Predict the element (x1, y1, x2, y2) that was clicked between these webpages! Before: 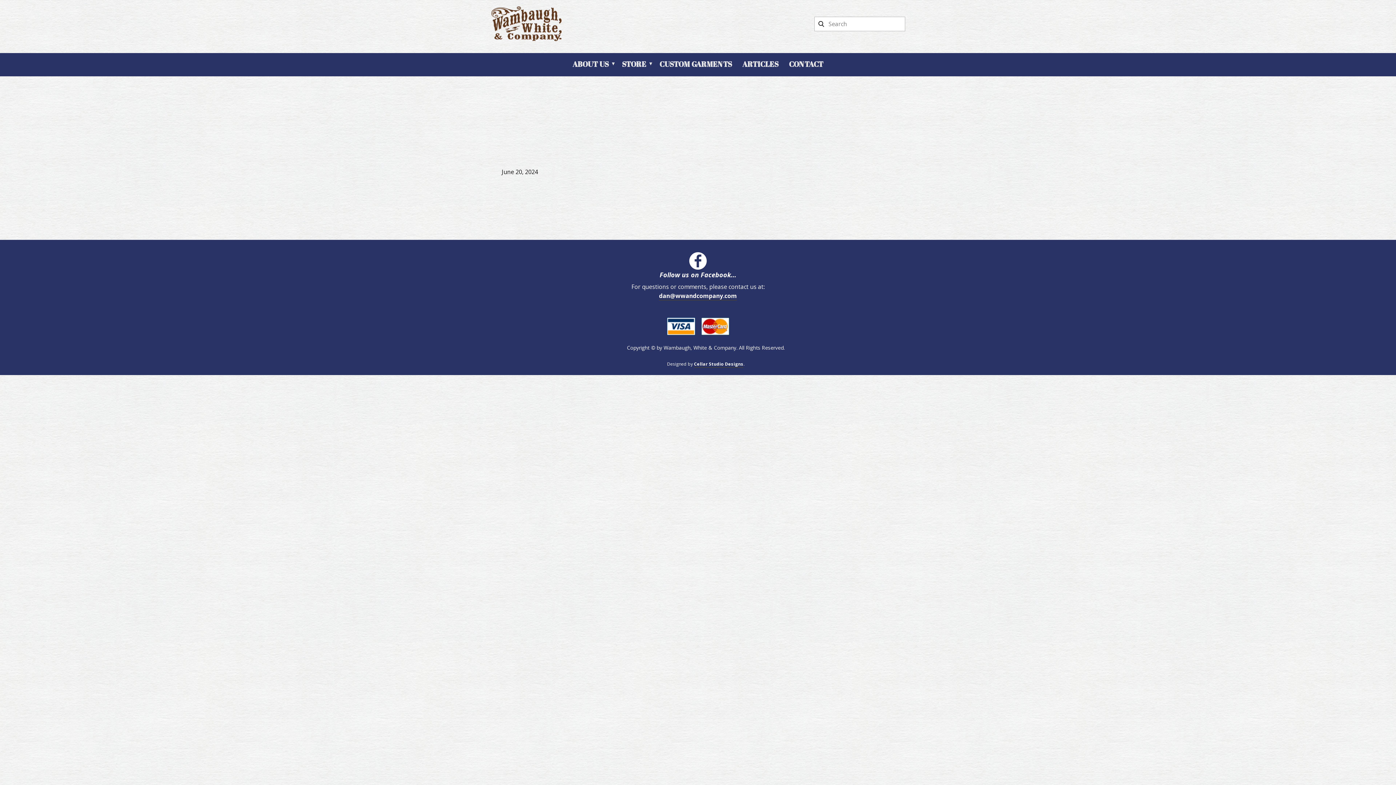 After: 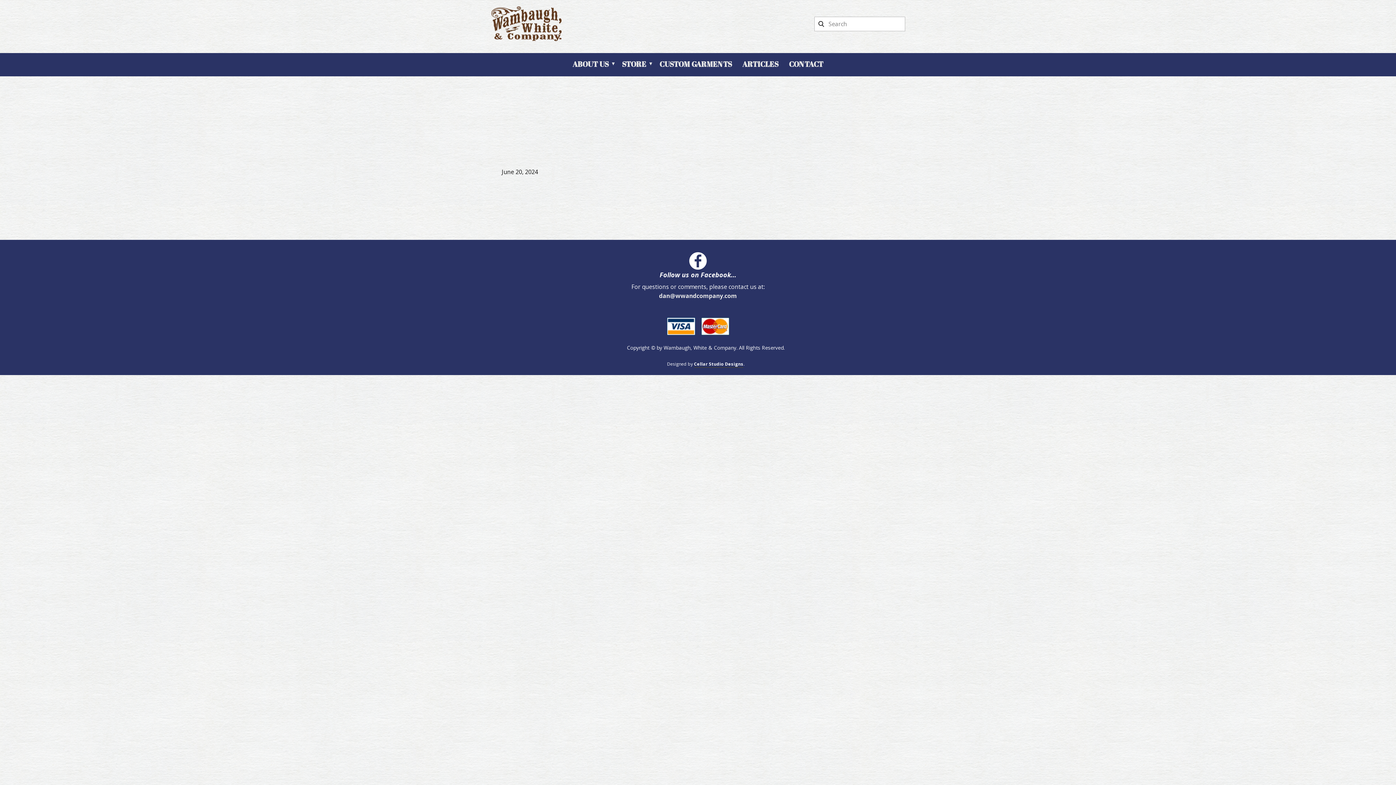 Action: bbox: (659, 292, 737, 300) label: dan@wwandcompany.com